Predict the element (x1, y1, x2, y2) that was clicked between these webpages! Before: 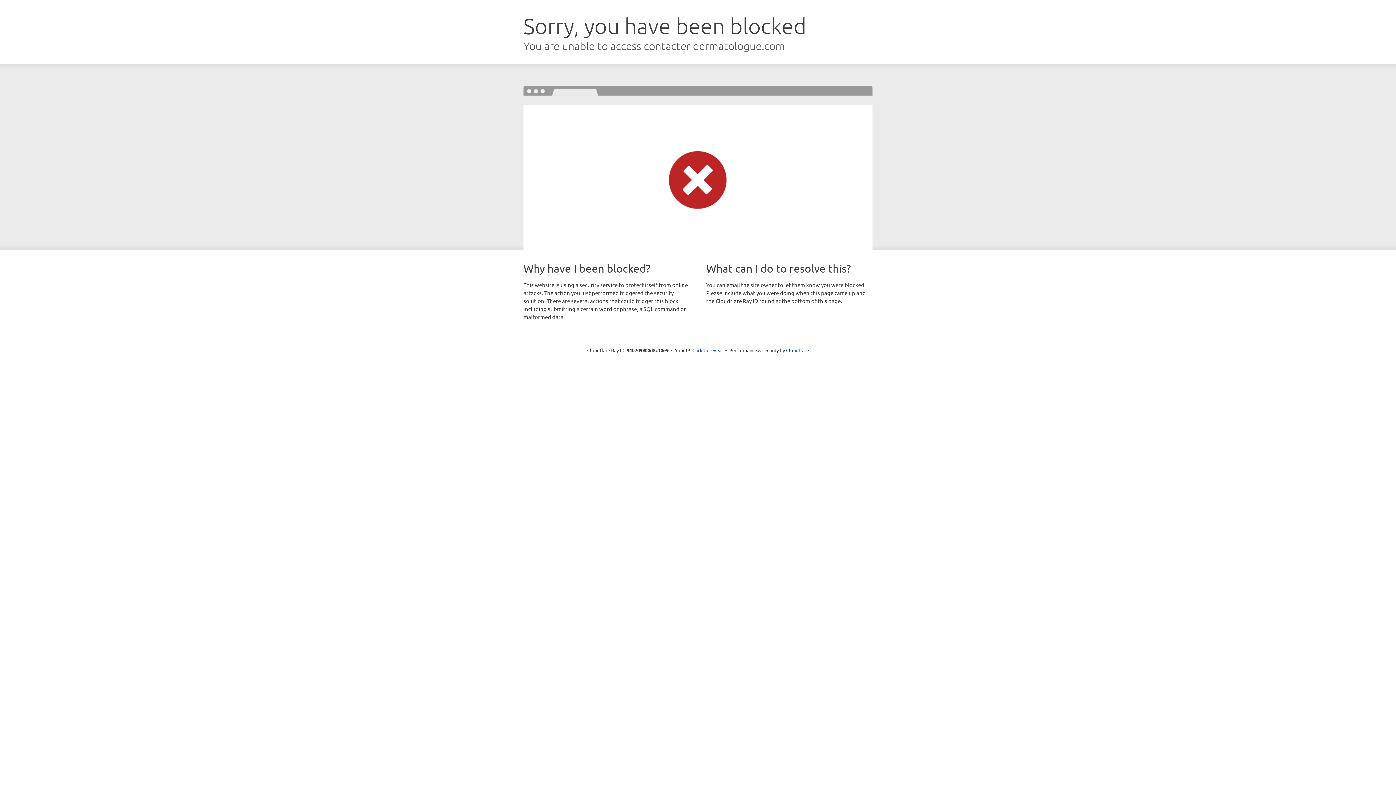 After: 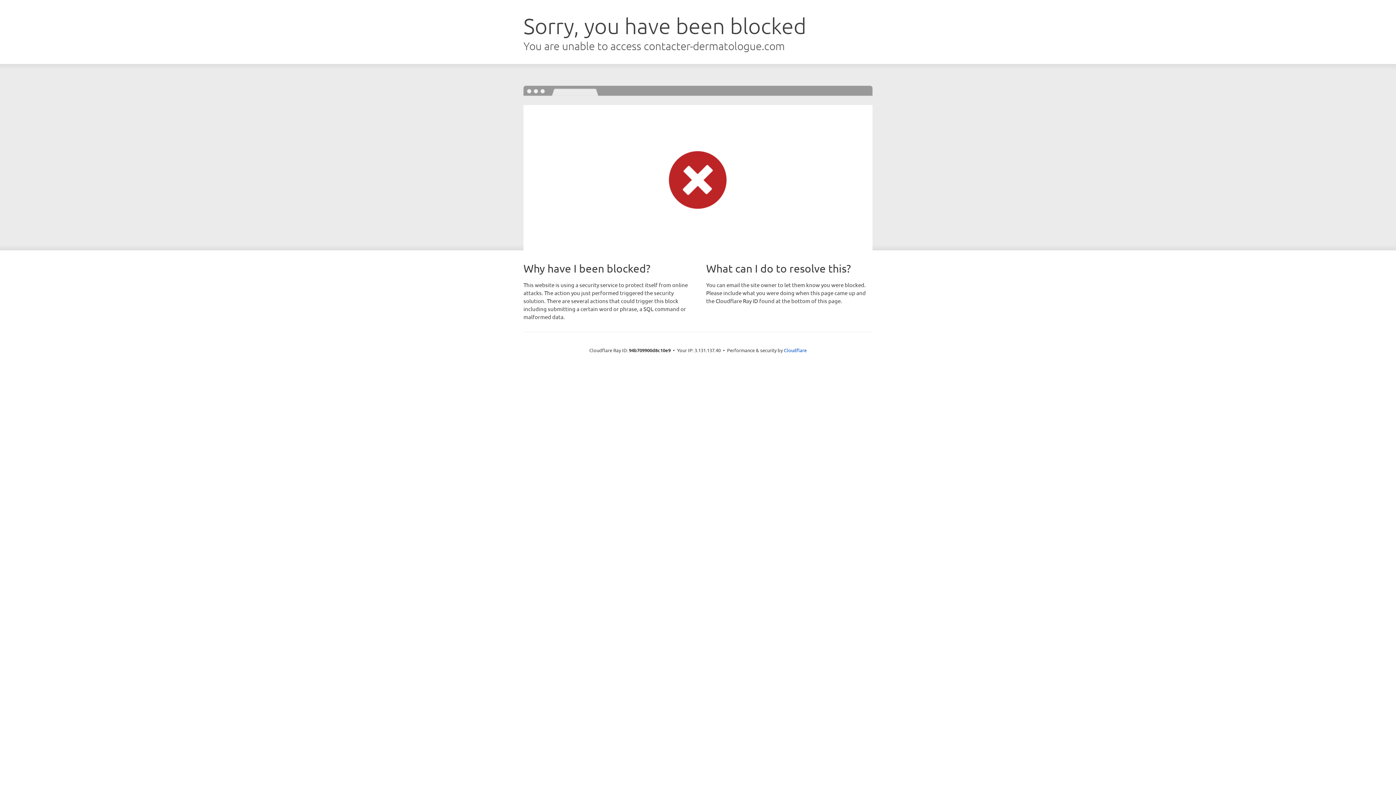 Action: bbox: (692, 346, 723, 353) label: Click to reveal